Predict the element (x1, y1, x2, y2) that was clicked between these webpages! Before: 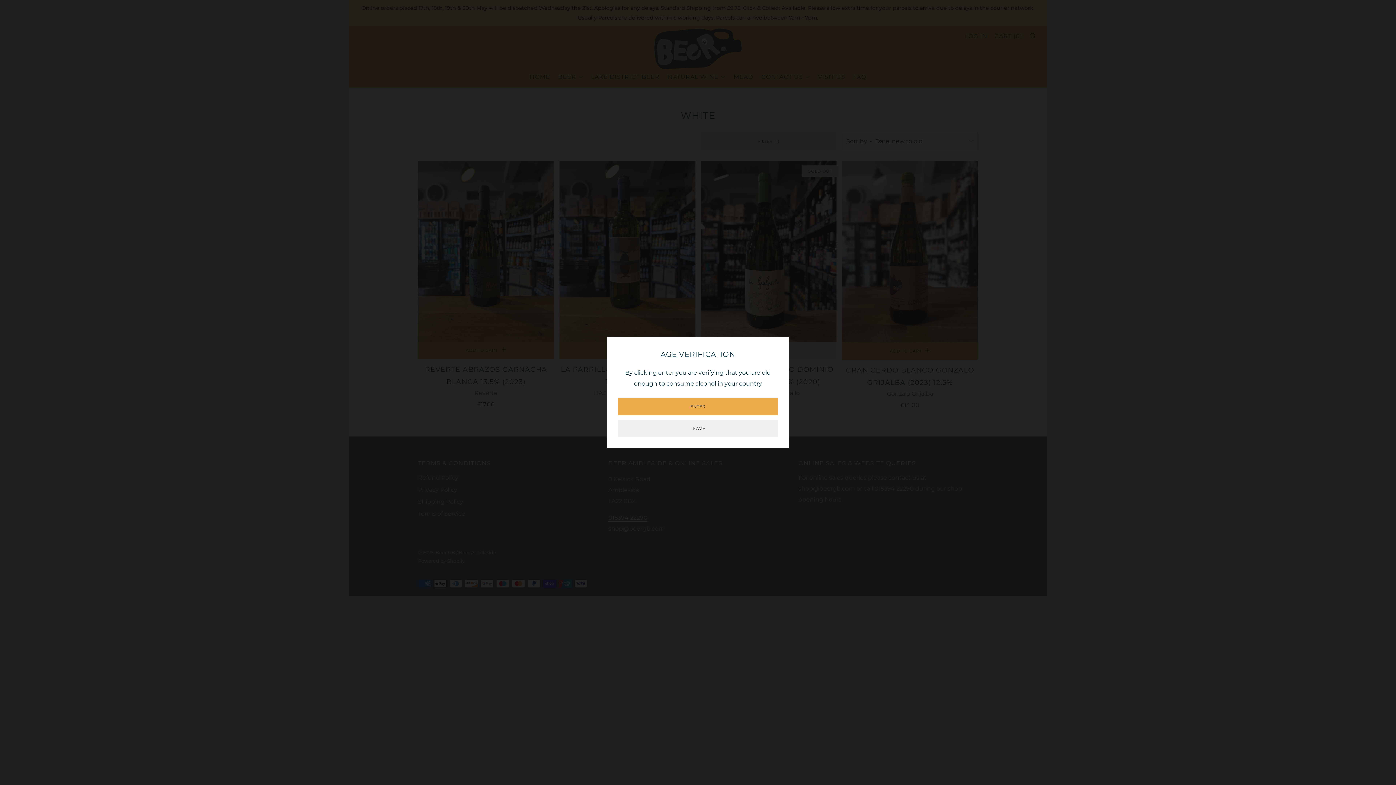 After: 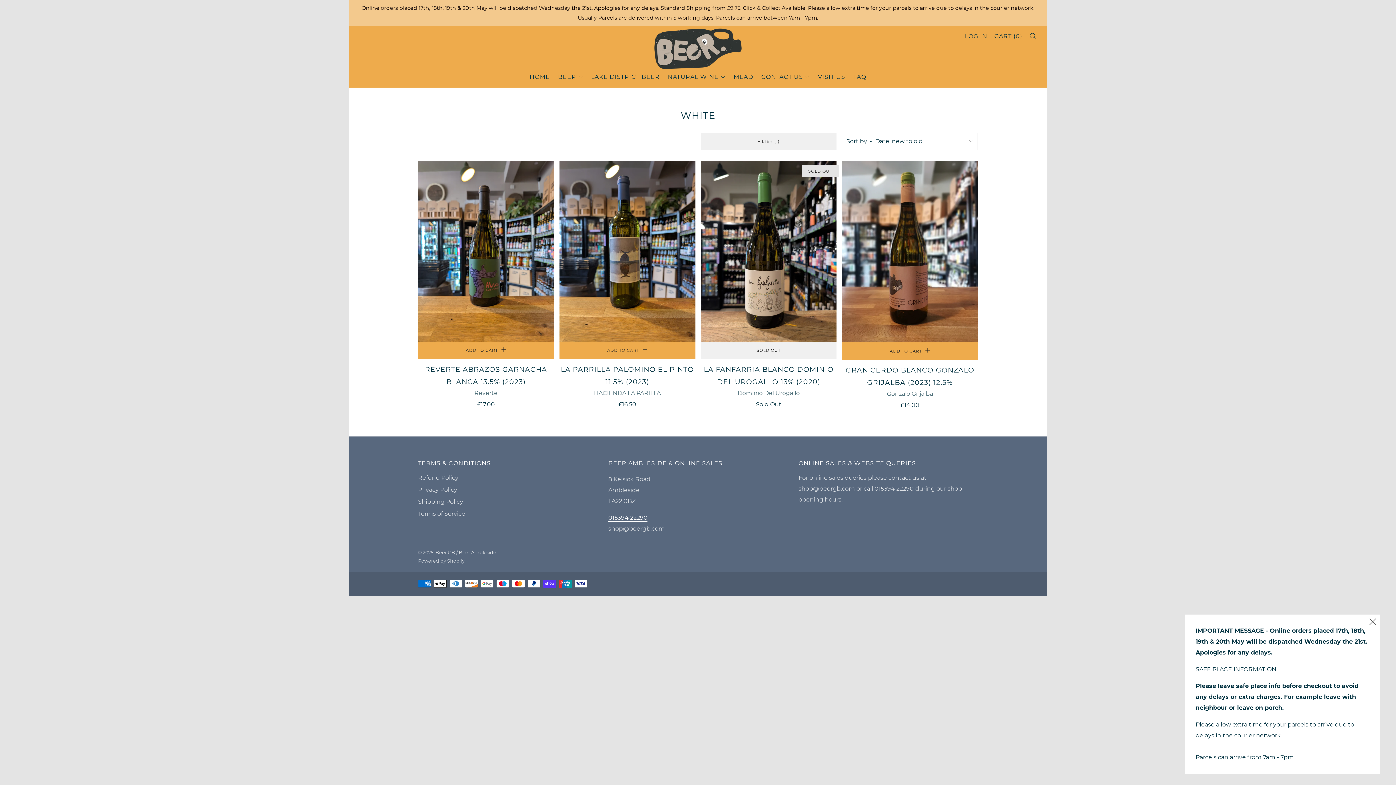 Action: label: ENTER bbox: (618, 398, 778, 415)